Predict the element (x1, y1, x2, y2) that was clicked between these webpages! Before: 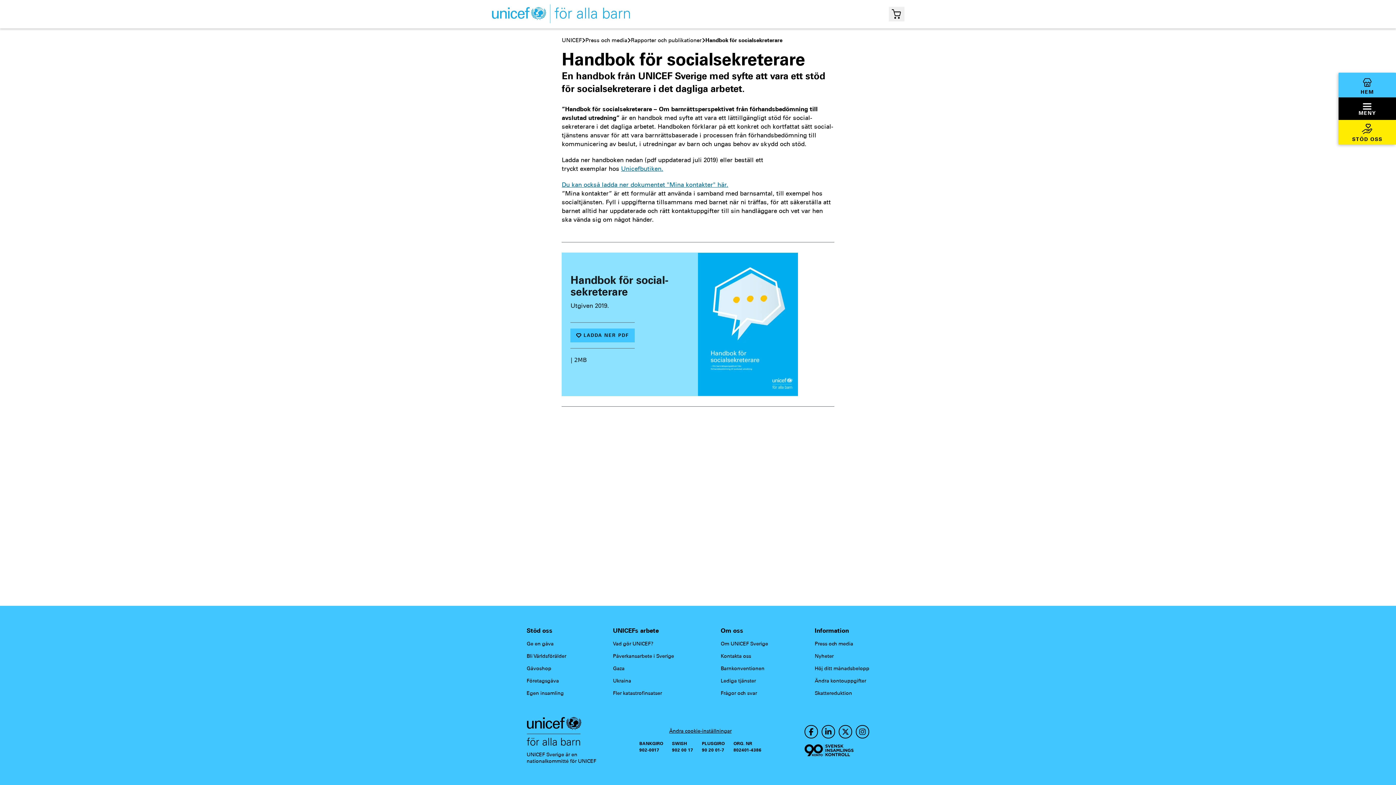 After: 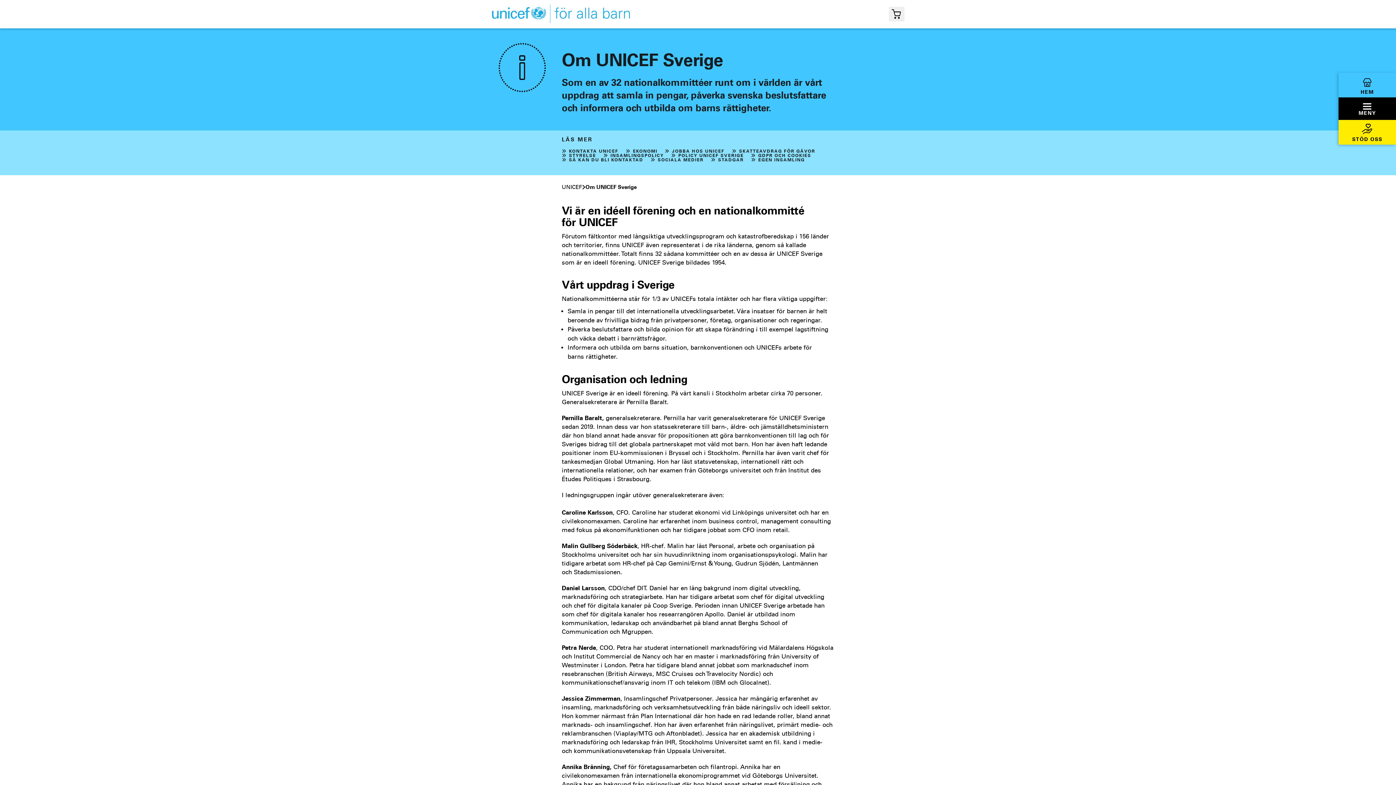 Action: label: Om UNICEF Sverige bbox: (720, 641, 768, 647)